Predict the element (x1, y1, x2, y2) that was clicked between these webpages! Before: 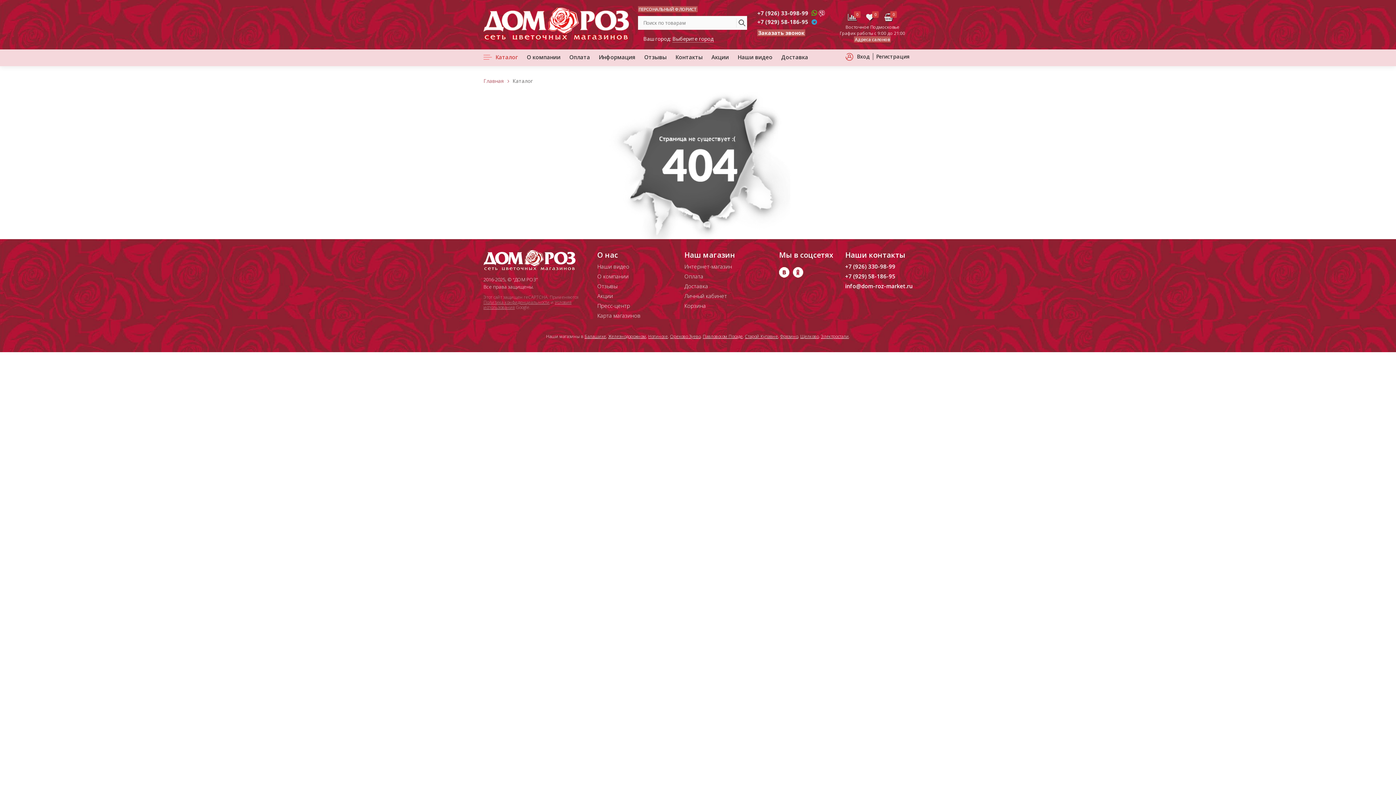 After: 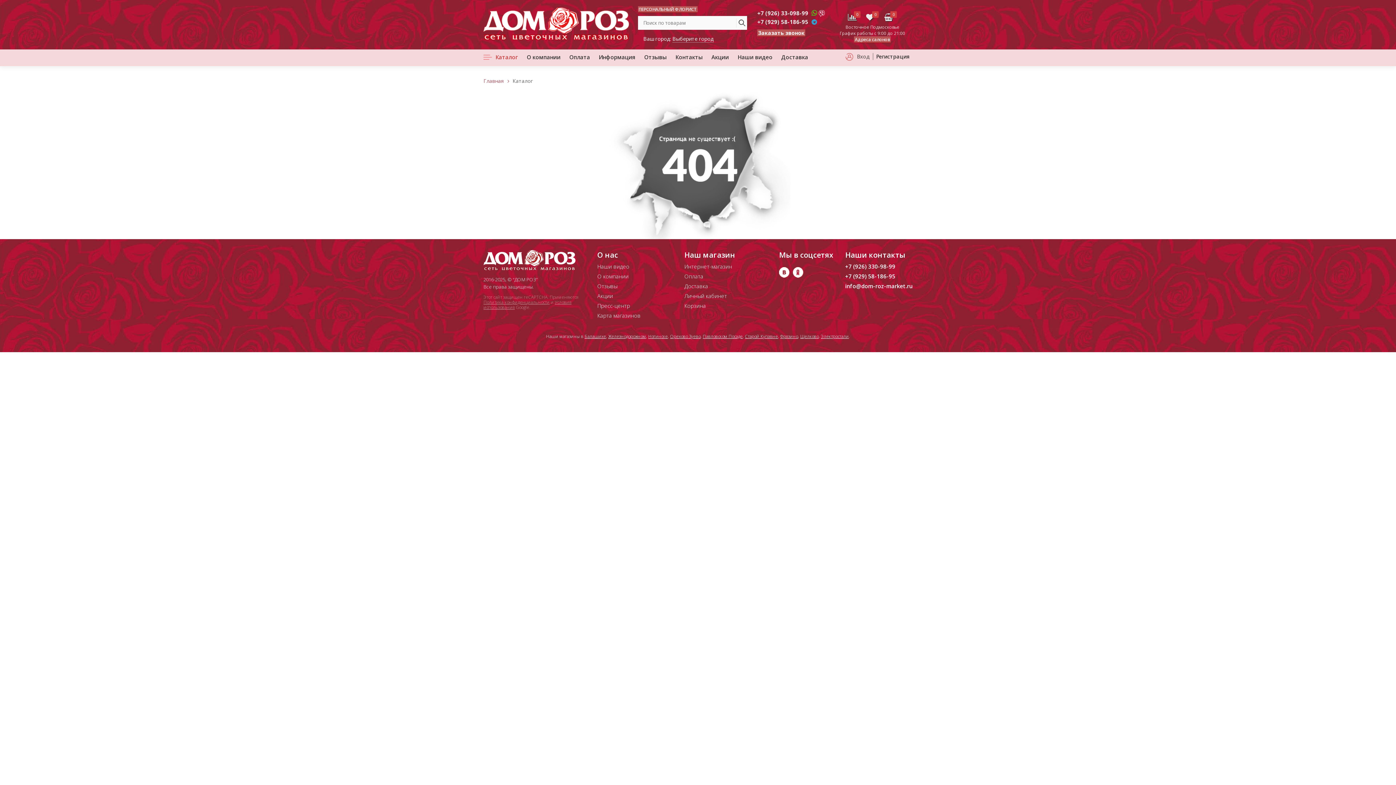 Action: label: Вход bbox: (857, 53, 873, 60)